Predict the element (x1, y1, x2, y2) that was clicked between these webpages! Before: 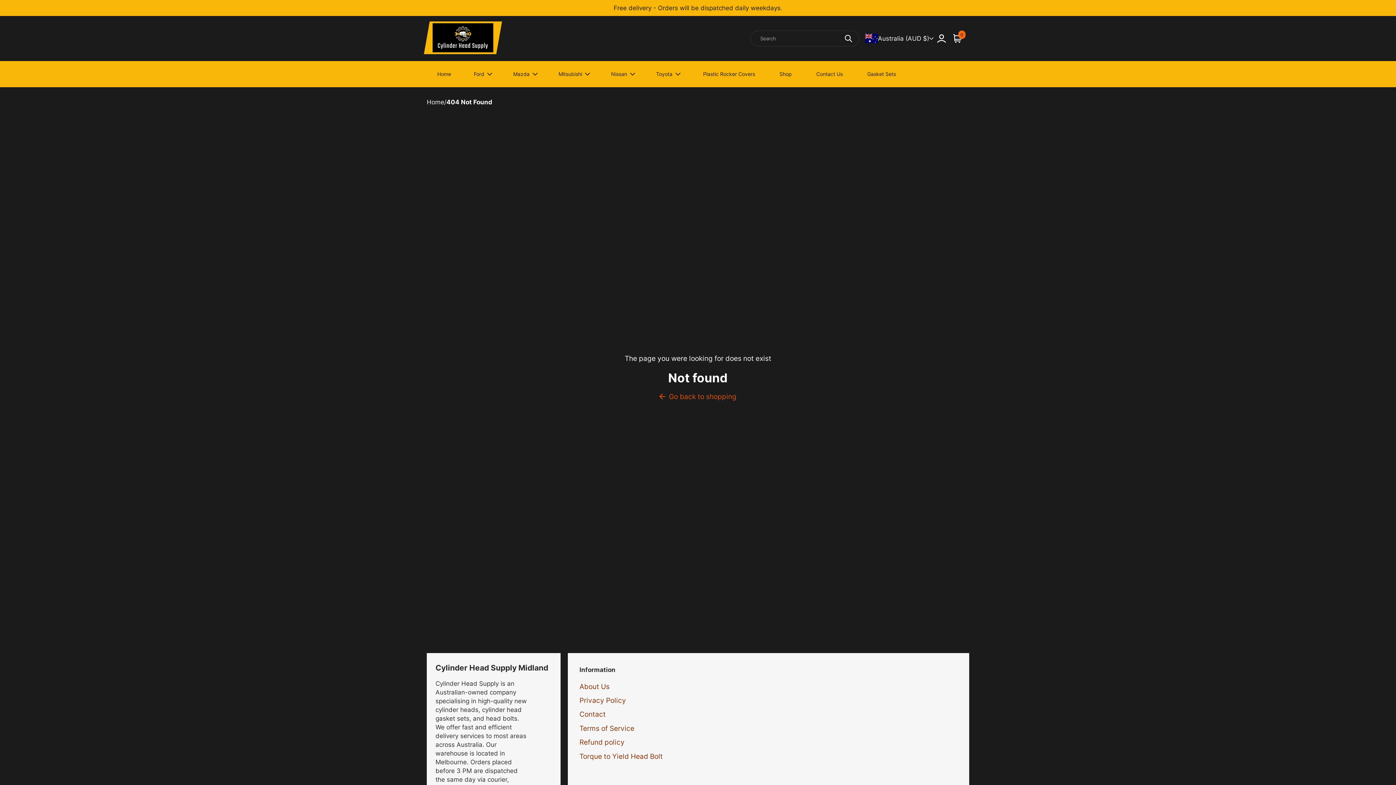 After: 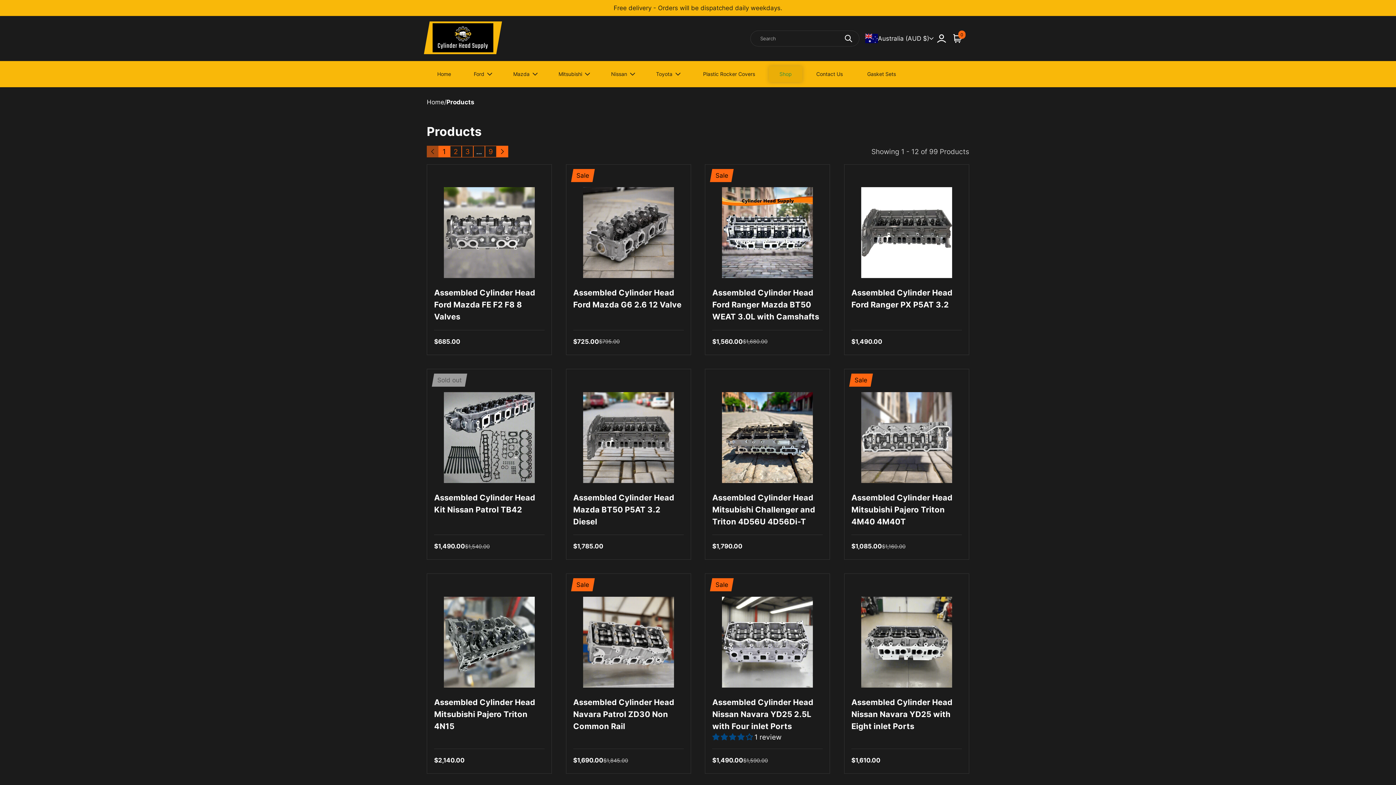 Action: bbox: (769, 66, 802, 82) label: Shop